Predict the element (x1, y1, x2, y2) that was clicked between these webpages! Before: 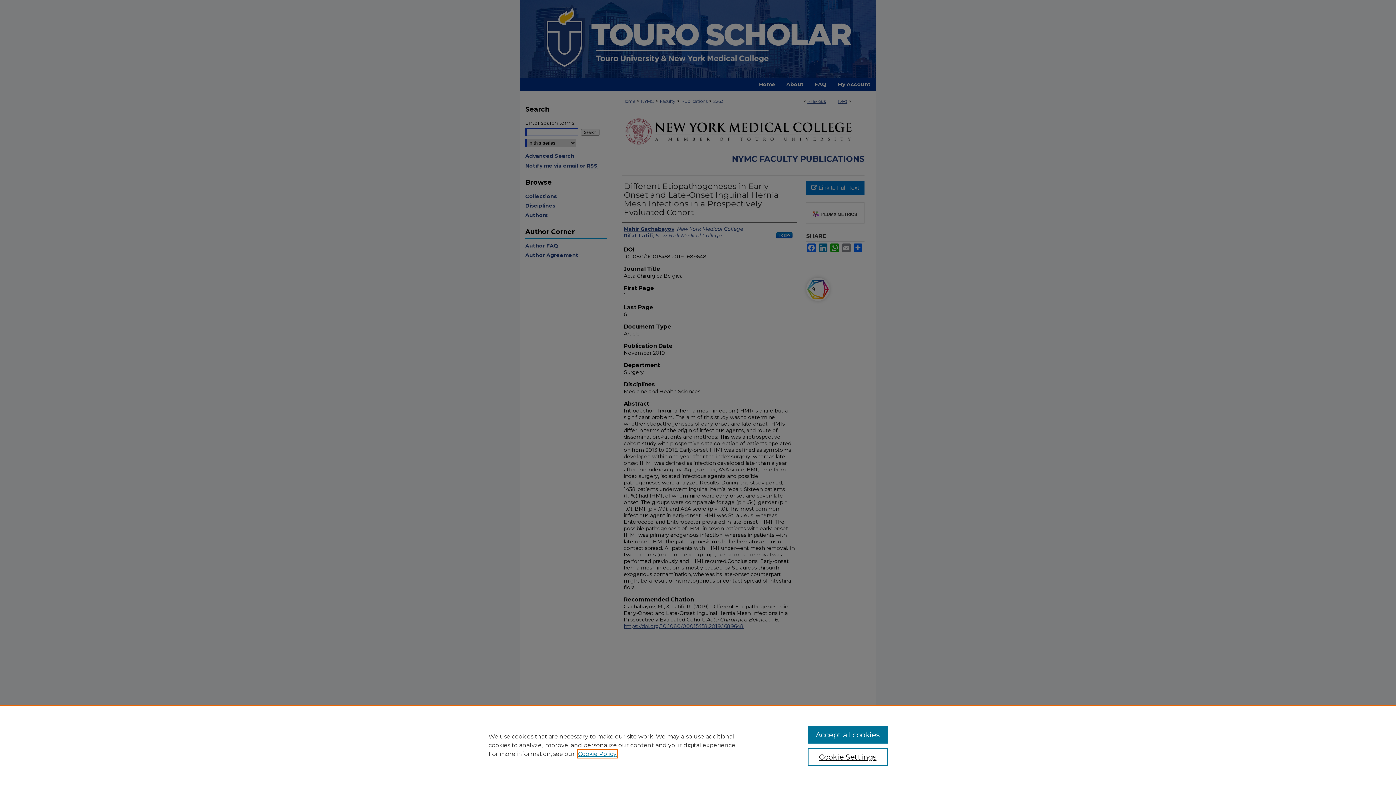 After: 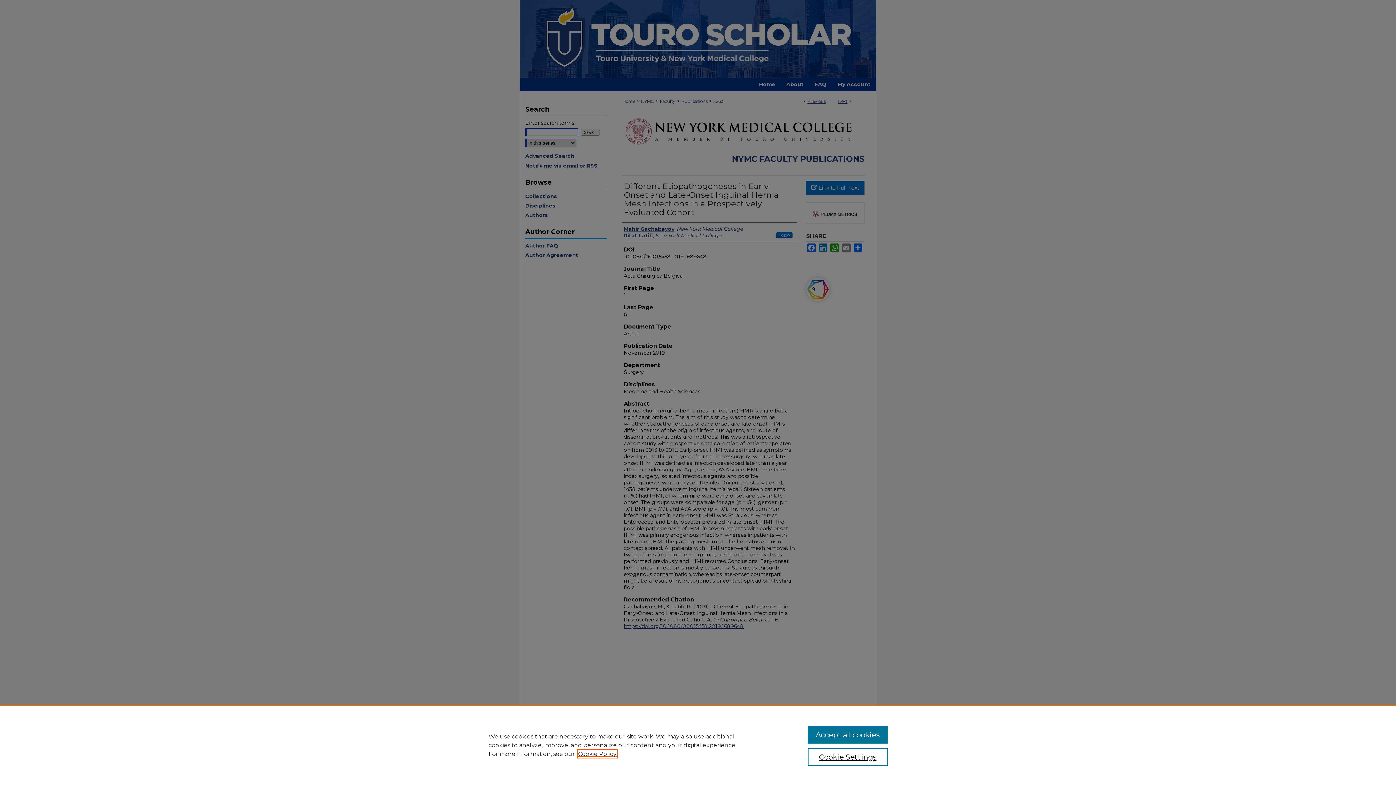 Action: bbox: (578, 750, 616, 757) label: , opens in a new tab